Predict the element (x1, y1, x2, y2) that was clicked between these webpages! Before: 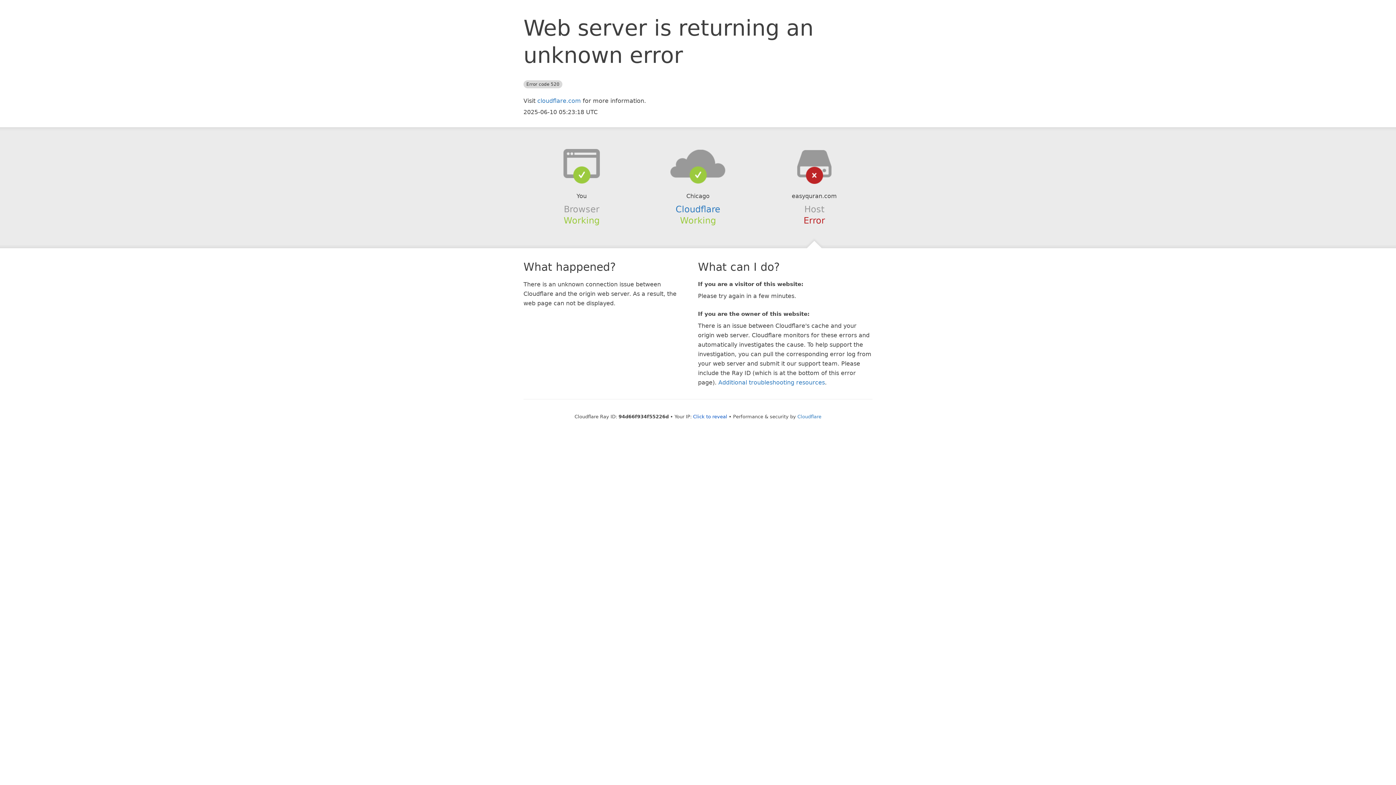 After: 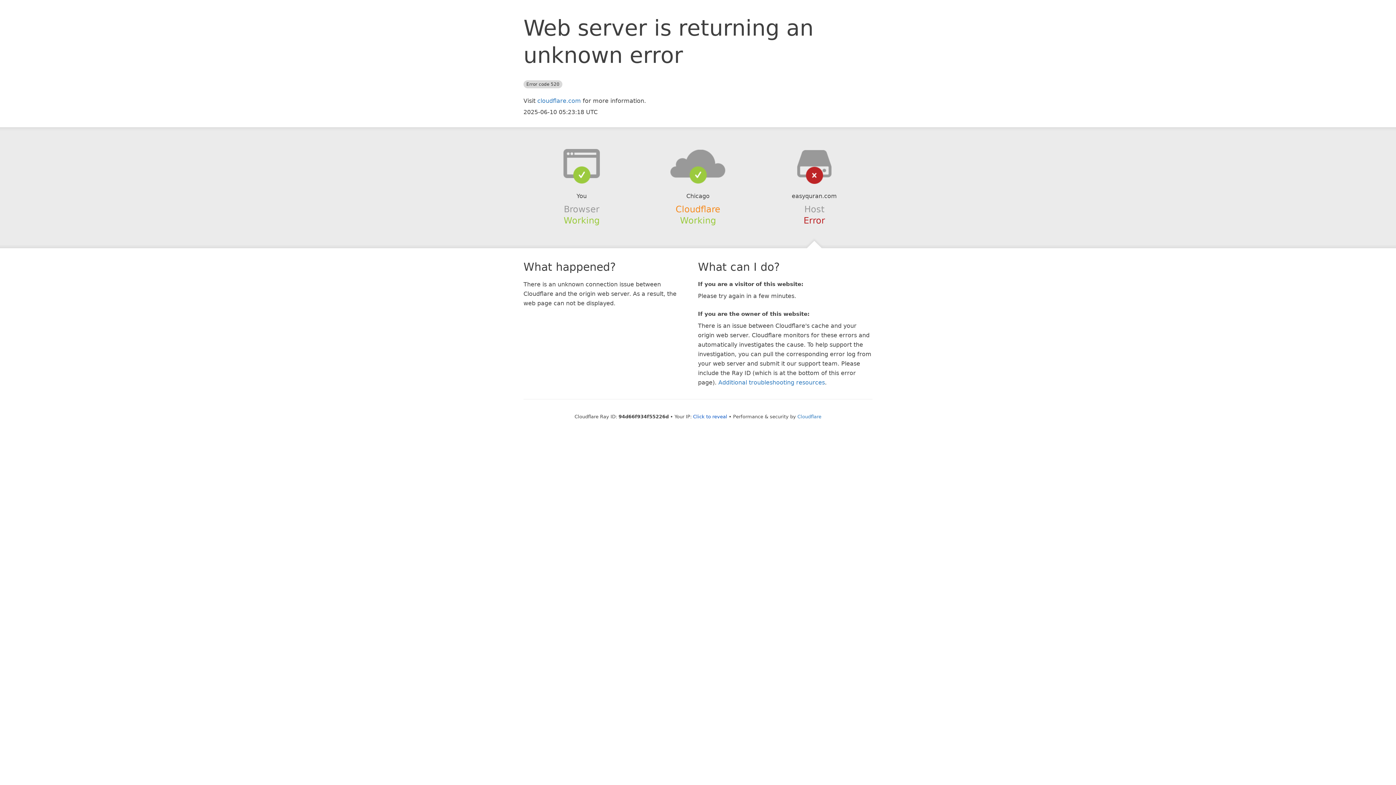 Action: label: Cloudflare bbox: (675, 204, 720, 214)